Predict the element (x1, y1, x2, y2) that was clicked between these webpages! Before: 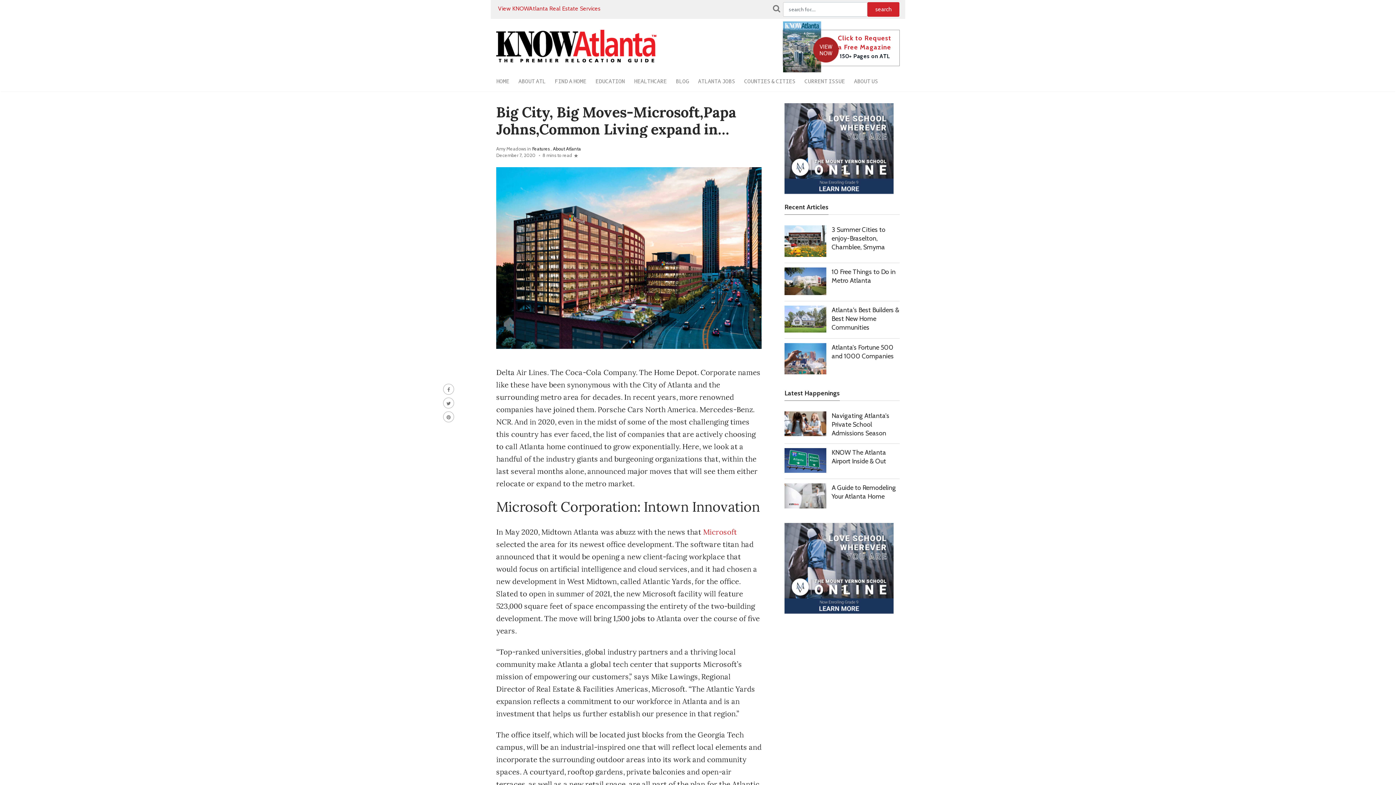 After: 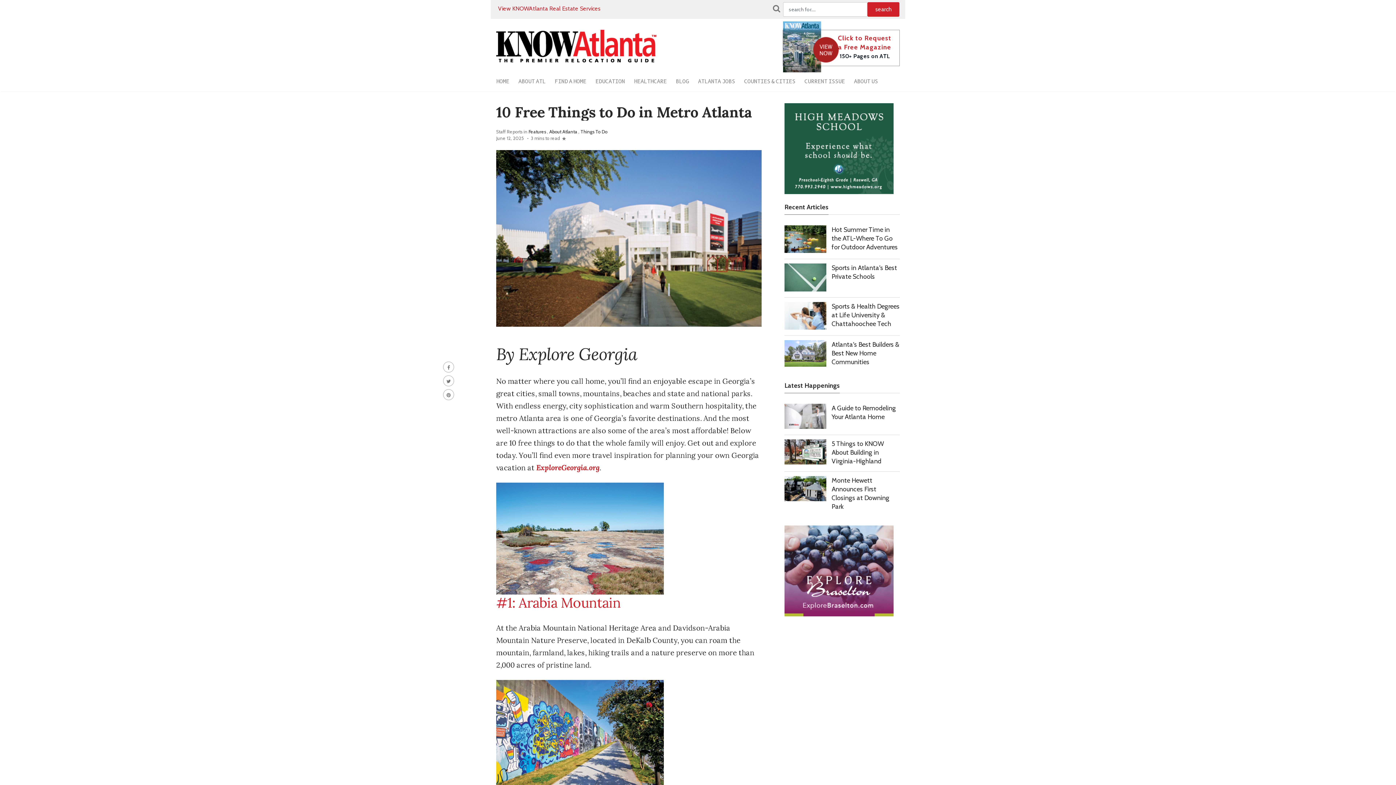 Action: bbox: (784, 277, 826, 284)